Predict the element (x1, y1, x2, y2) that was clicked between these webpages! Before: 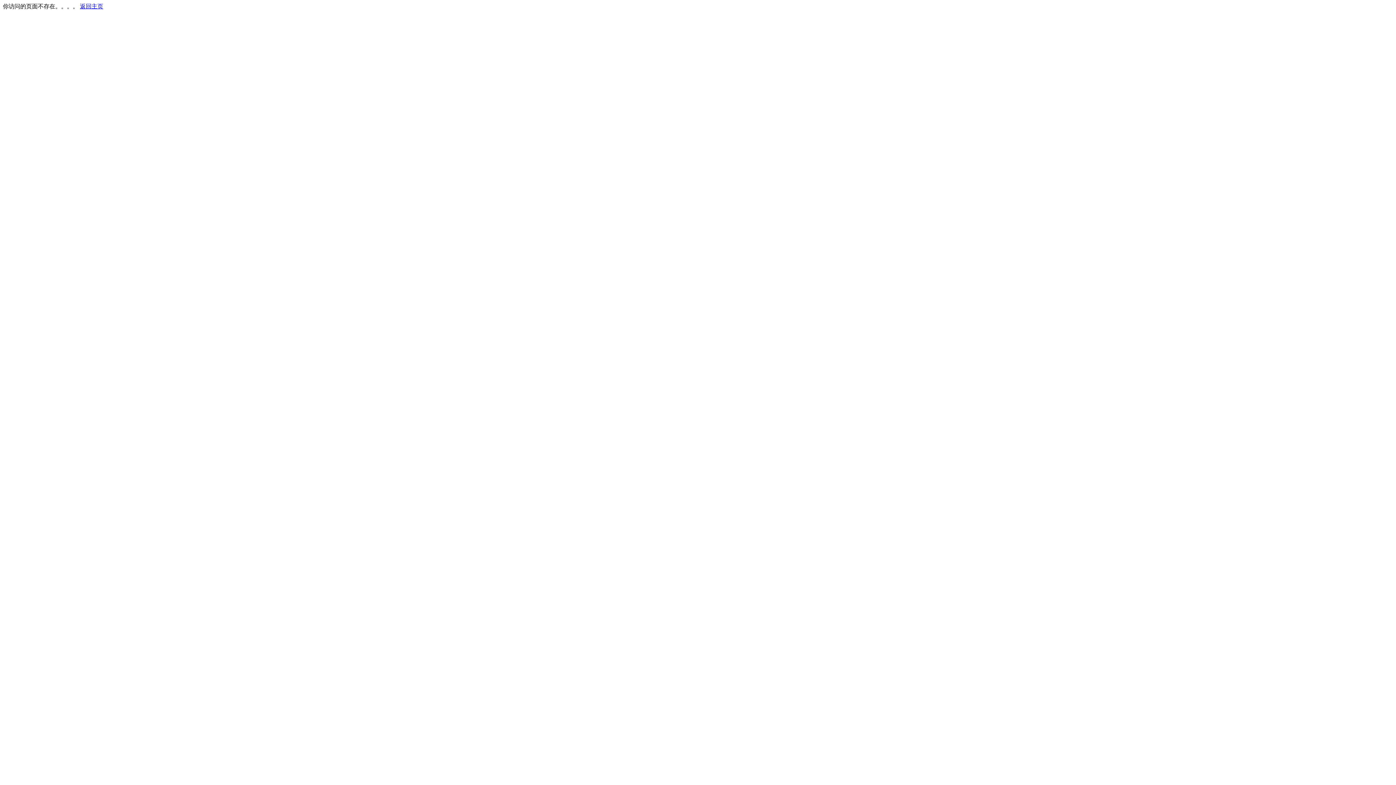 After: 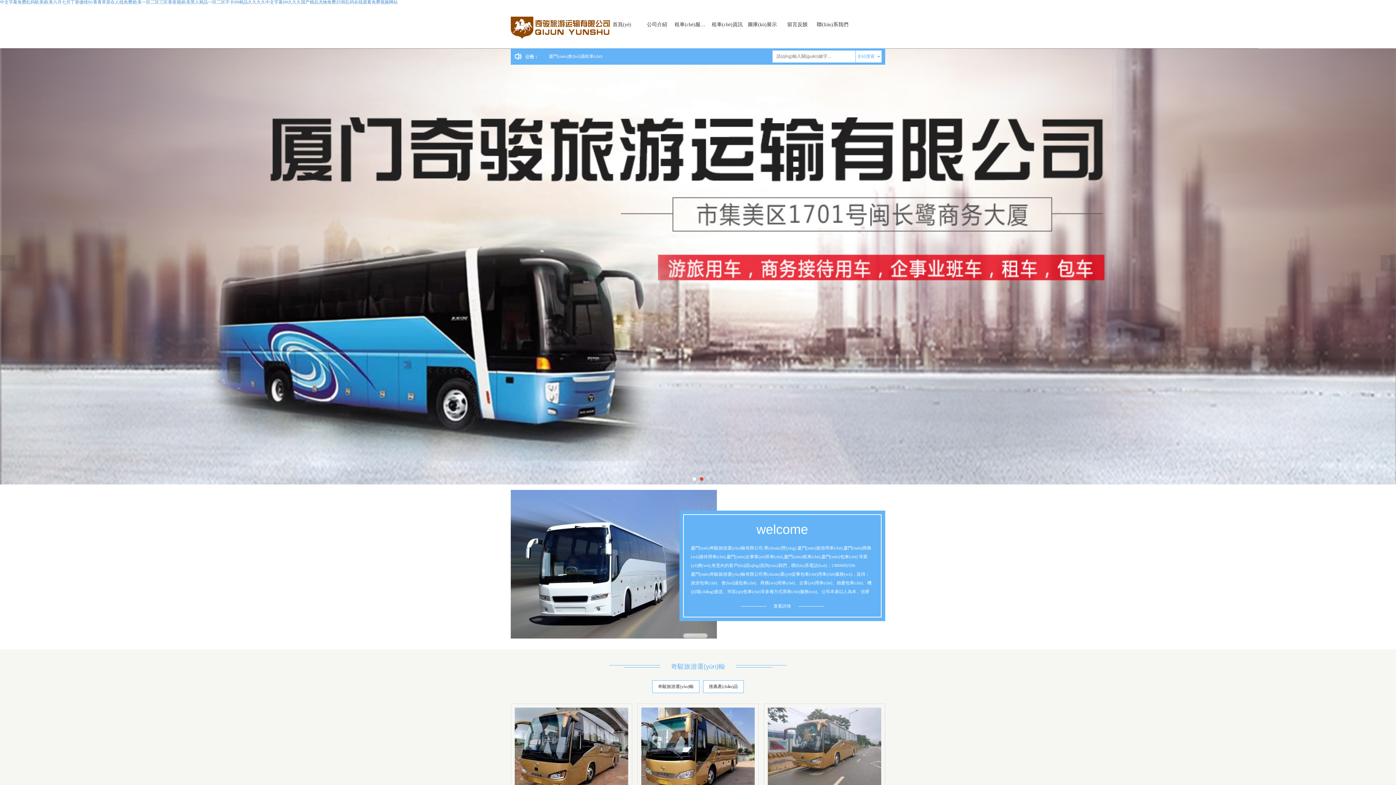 Action: bbox: (80, 3, 103, 9) label: 返回主页